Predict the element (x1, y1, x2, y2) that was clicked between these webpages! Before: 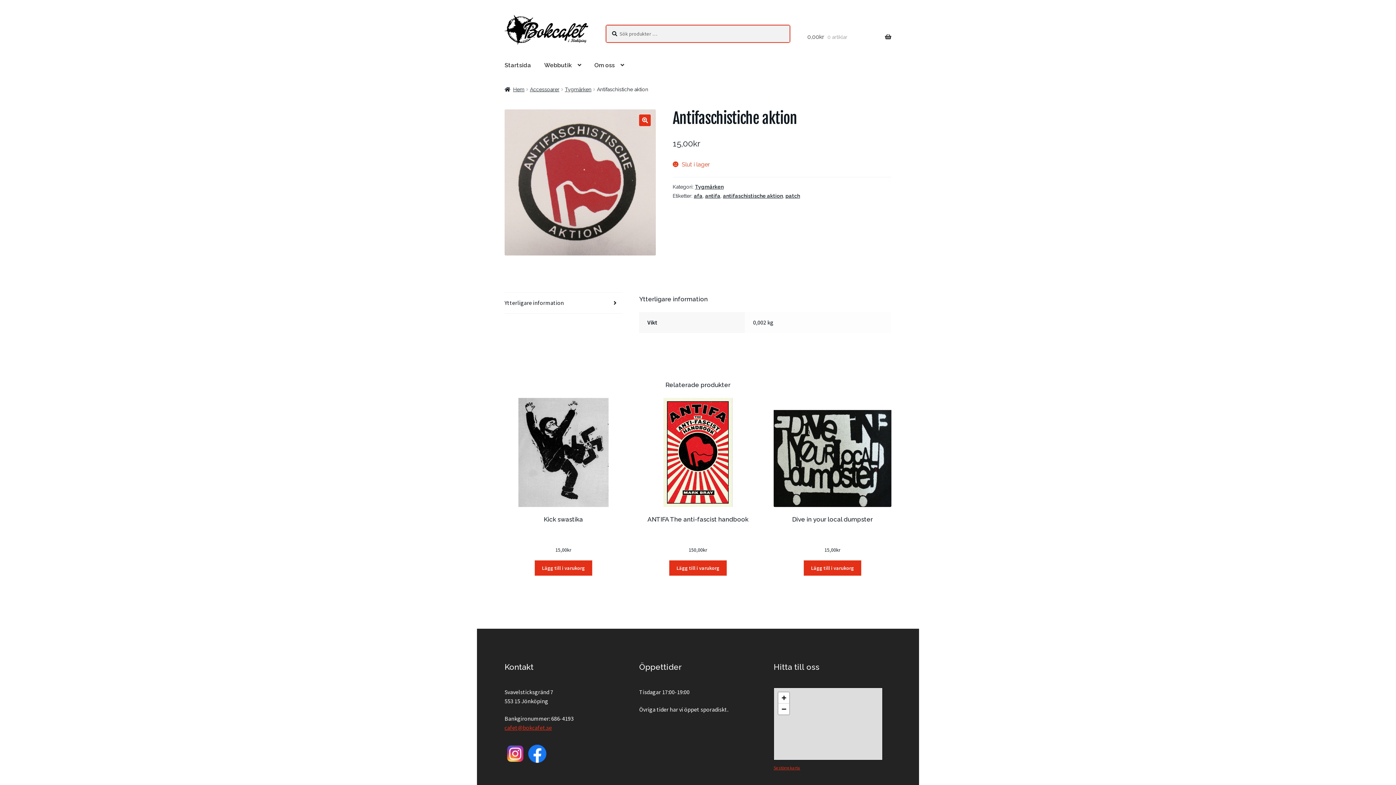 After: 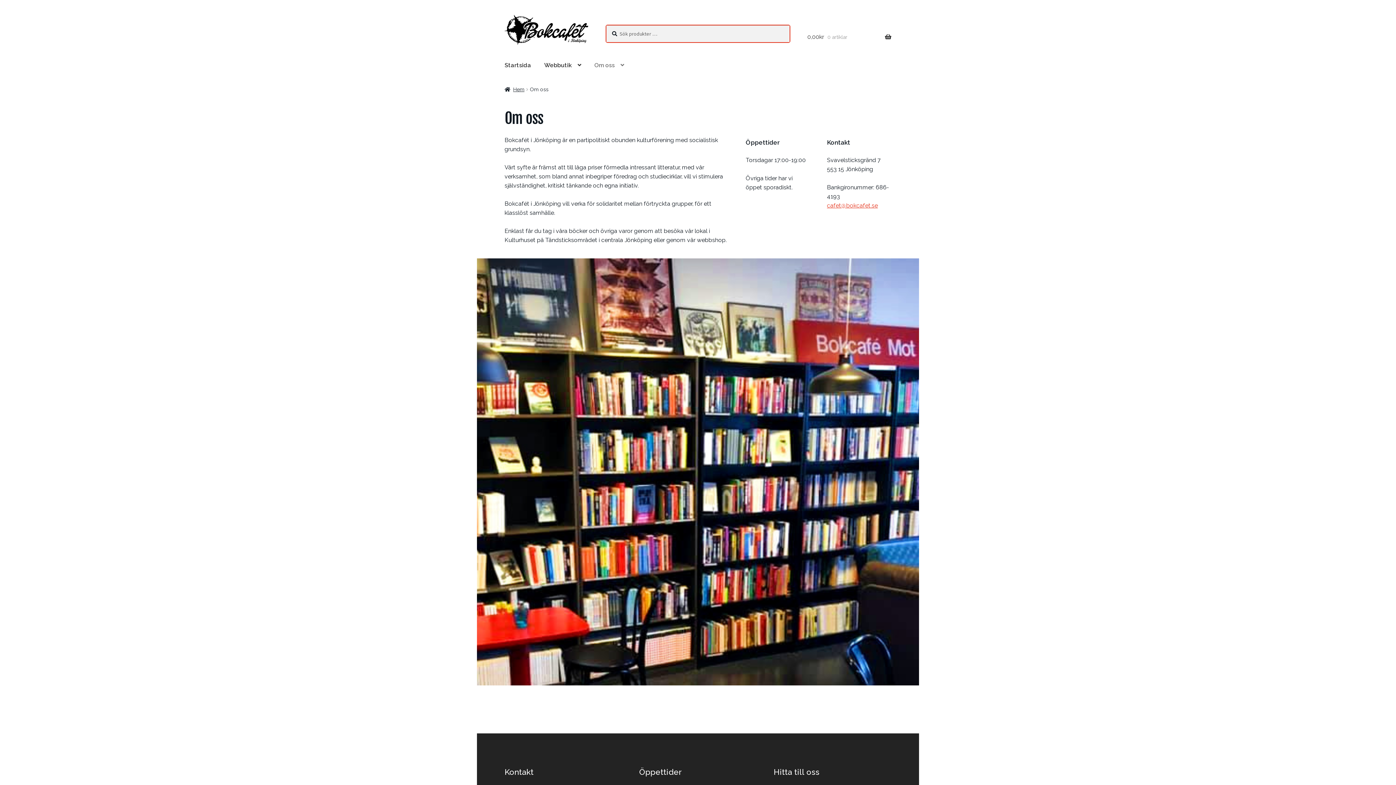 Action: label: Om oss bbox: (588, 51, 630, 79)